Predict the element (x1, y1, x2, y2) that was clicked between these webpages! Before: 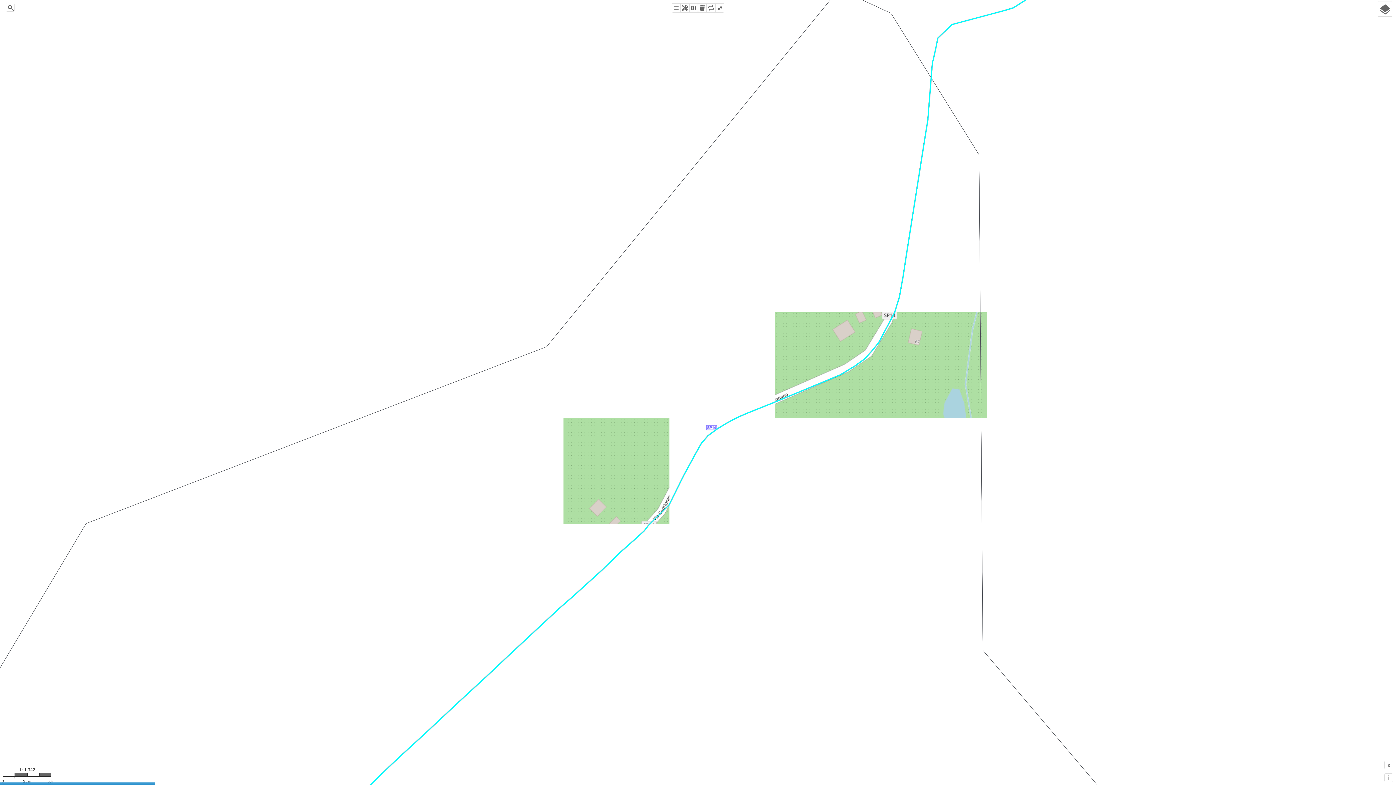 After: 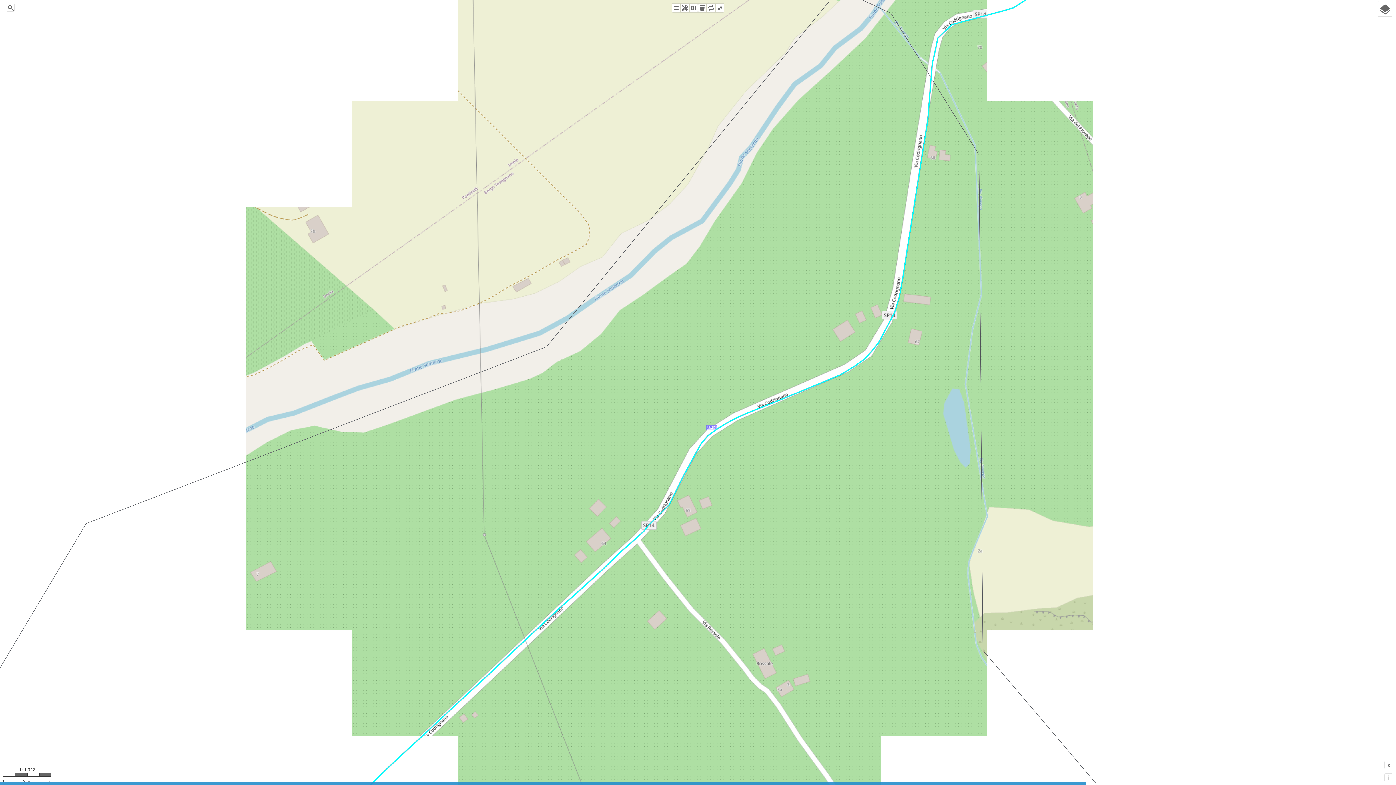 Action: bbox: (707, 3, 715, 11)